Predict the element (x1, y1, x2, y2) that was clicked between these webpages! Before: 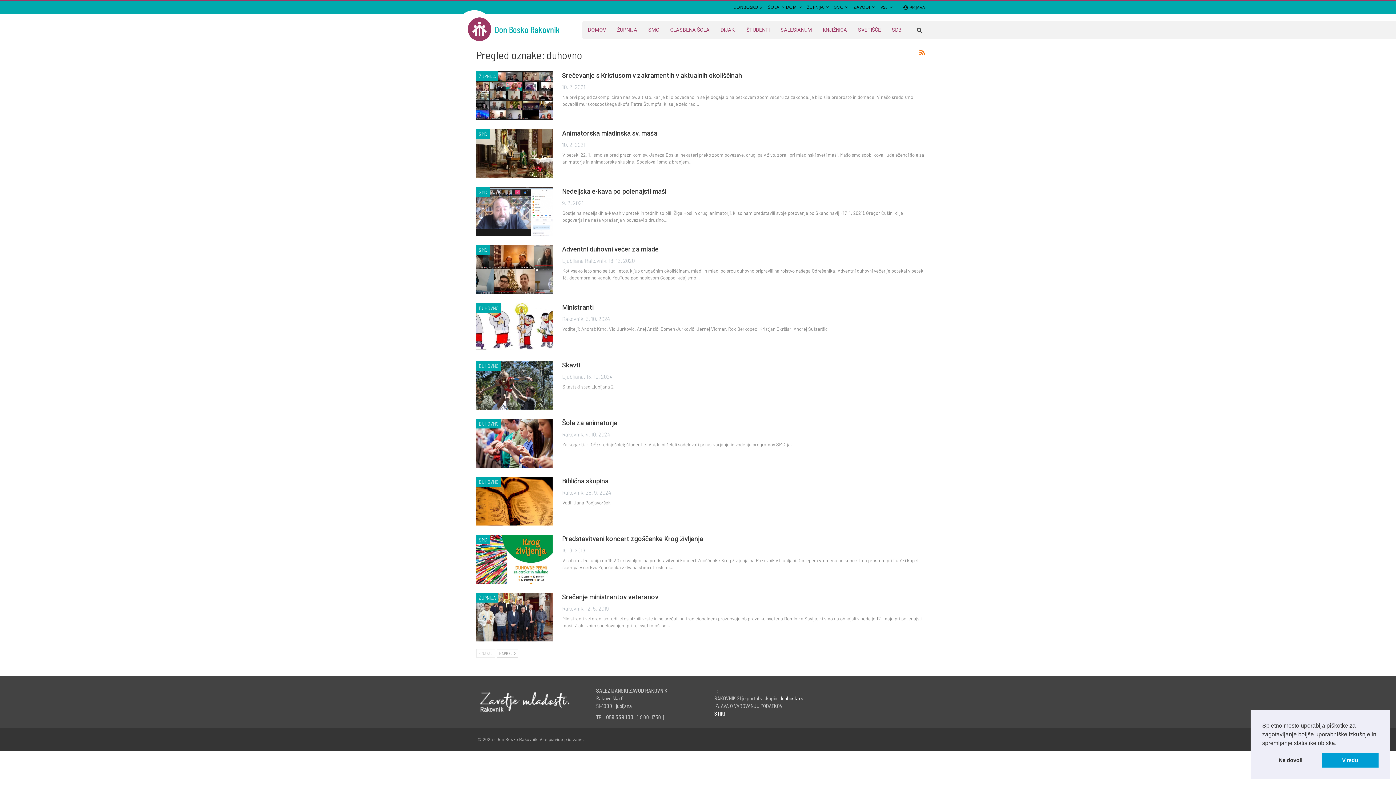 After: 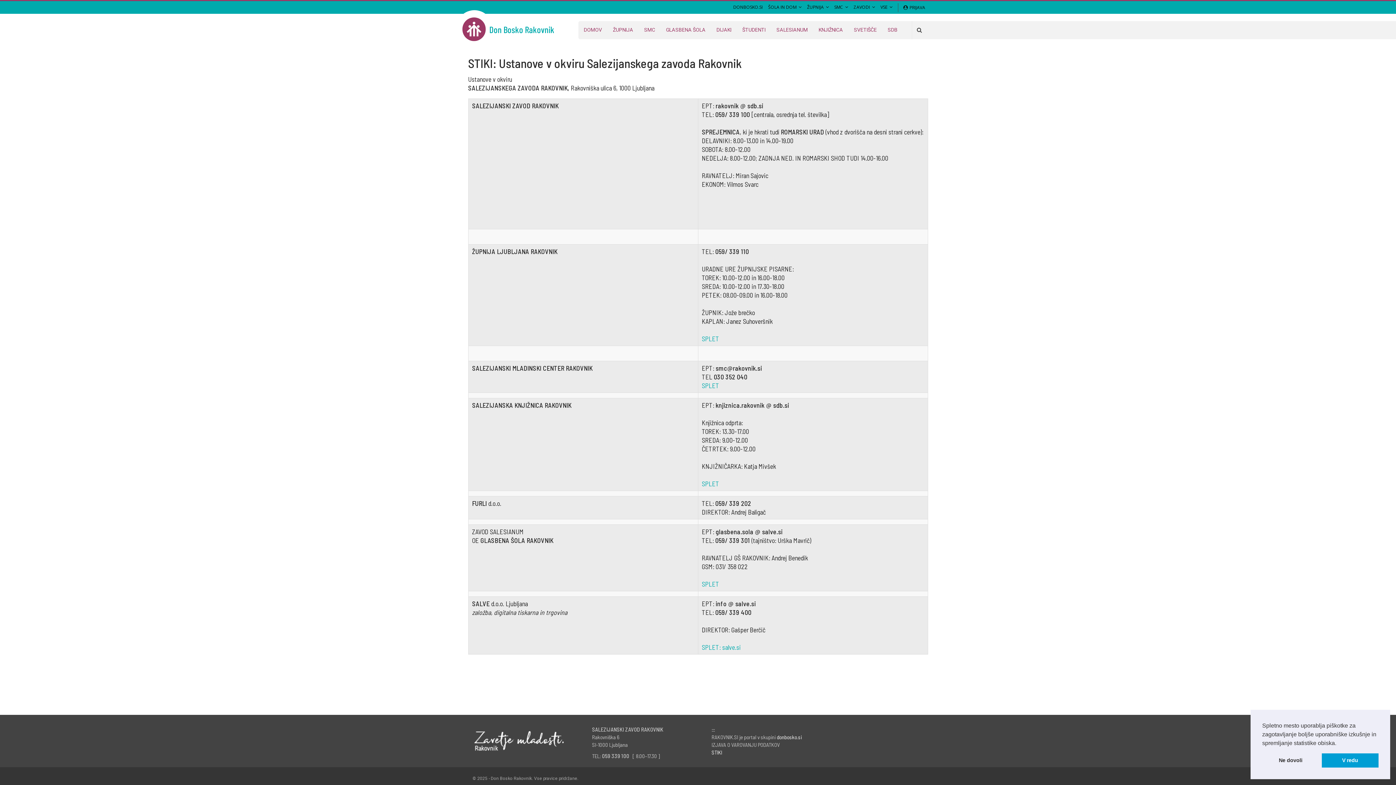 Action: label: STIKI bbox: (714, 710, 725, 717)